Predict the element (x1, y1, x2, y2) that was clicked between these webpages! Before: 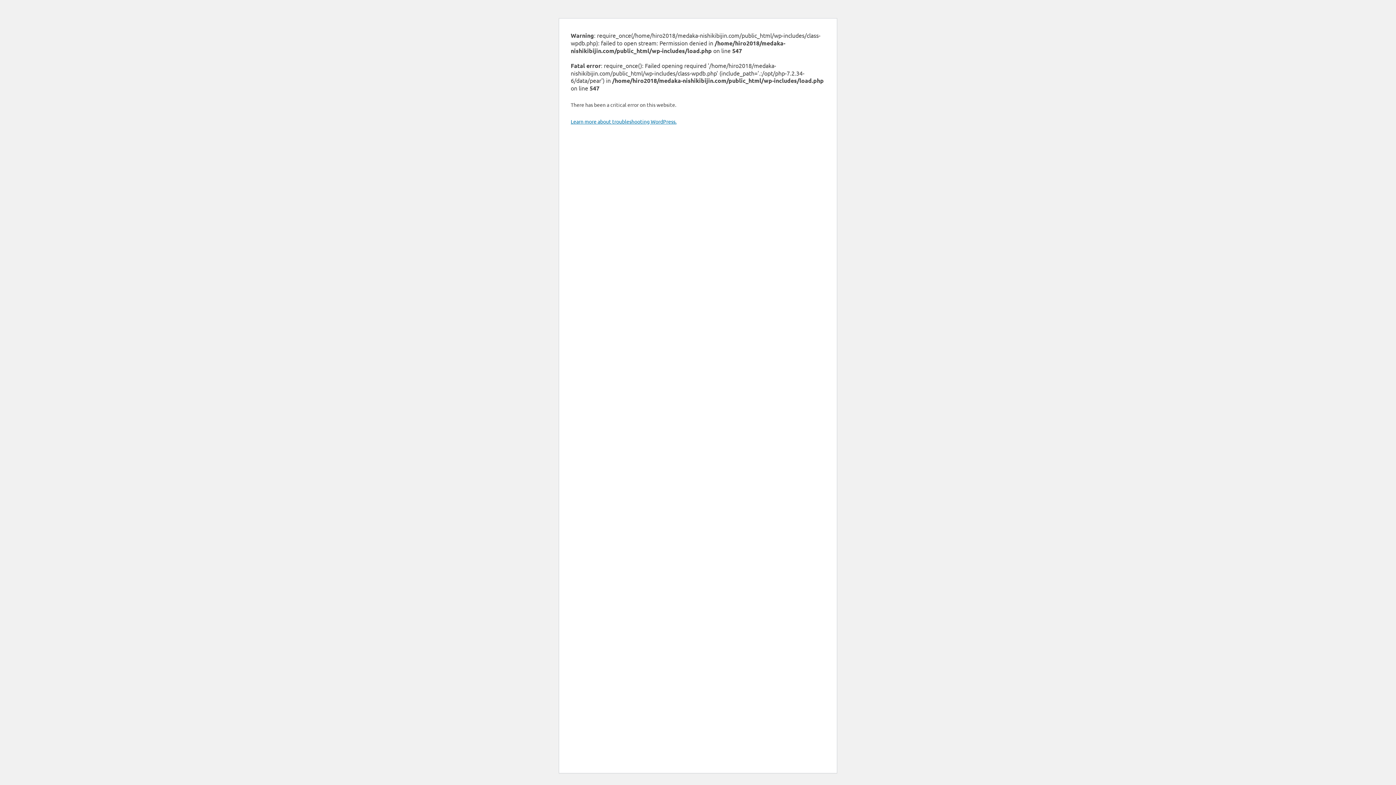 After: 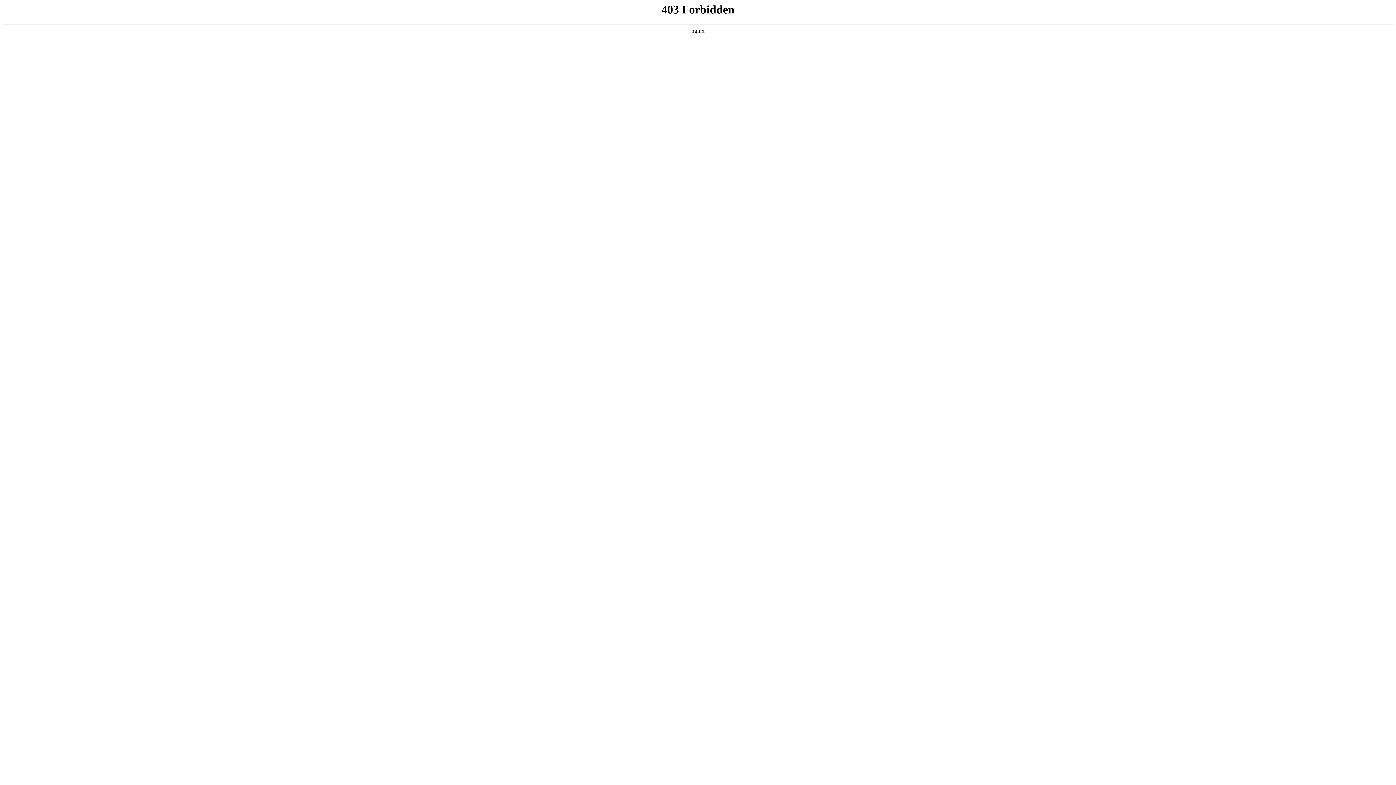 Action: label: Learn more about troubleshooting WordPress. bbox: (570, 118, 676, 124)